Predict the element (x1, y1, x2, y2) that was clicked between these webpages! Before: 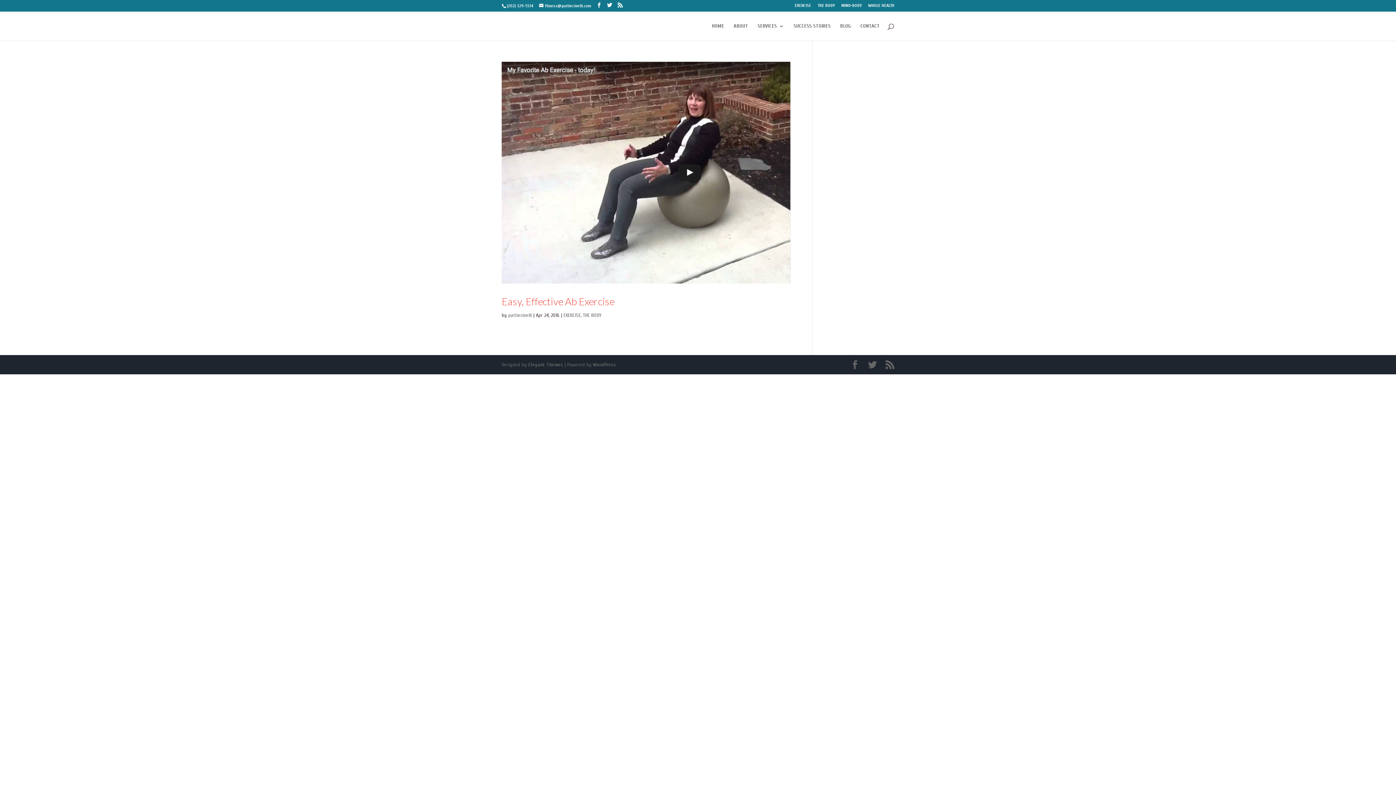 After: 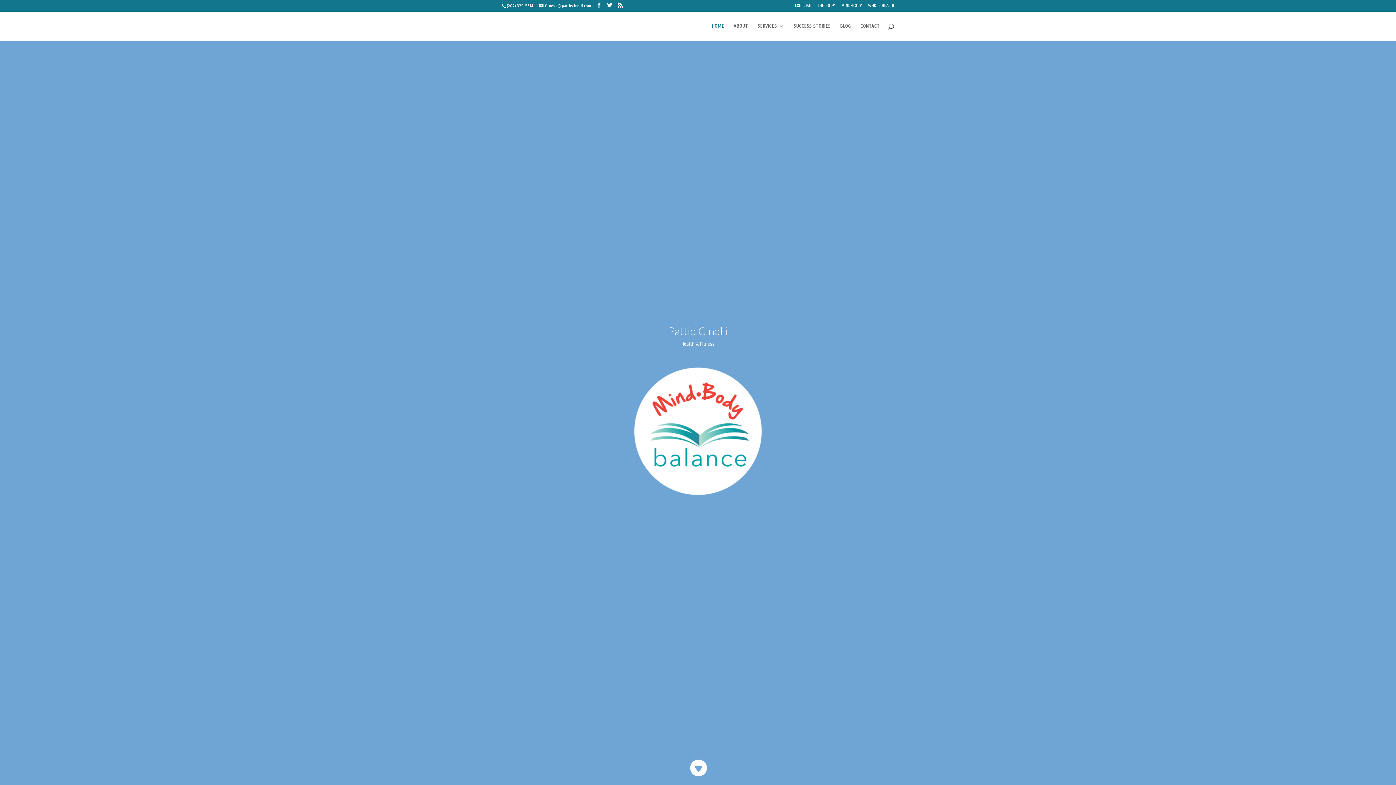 Action: bbox: (712, 23, 724, 40) label: HOME